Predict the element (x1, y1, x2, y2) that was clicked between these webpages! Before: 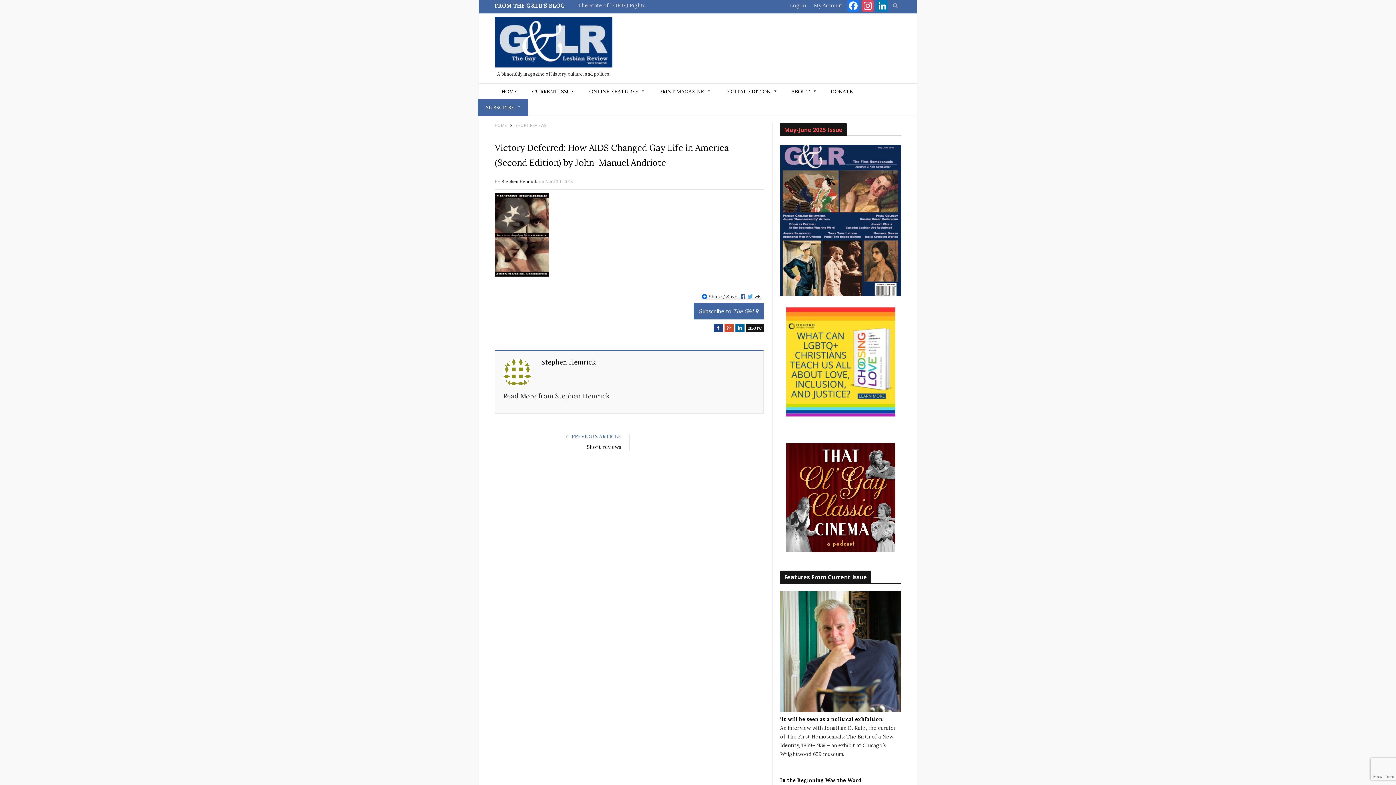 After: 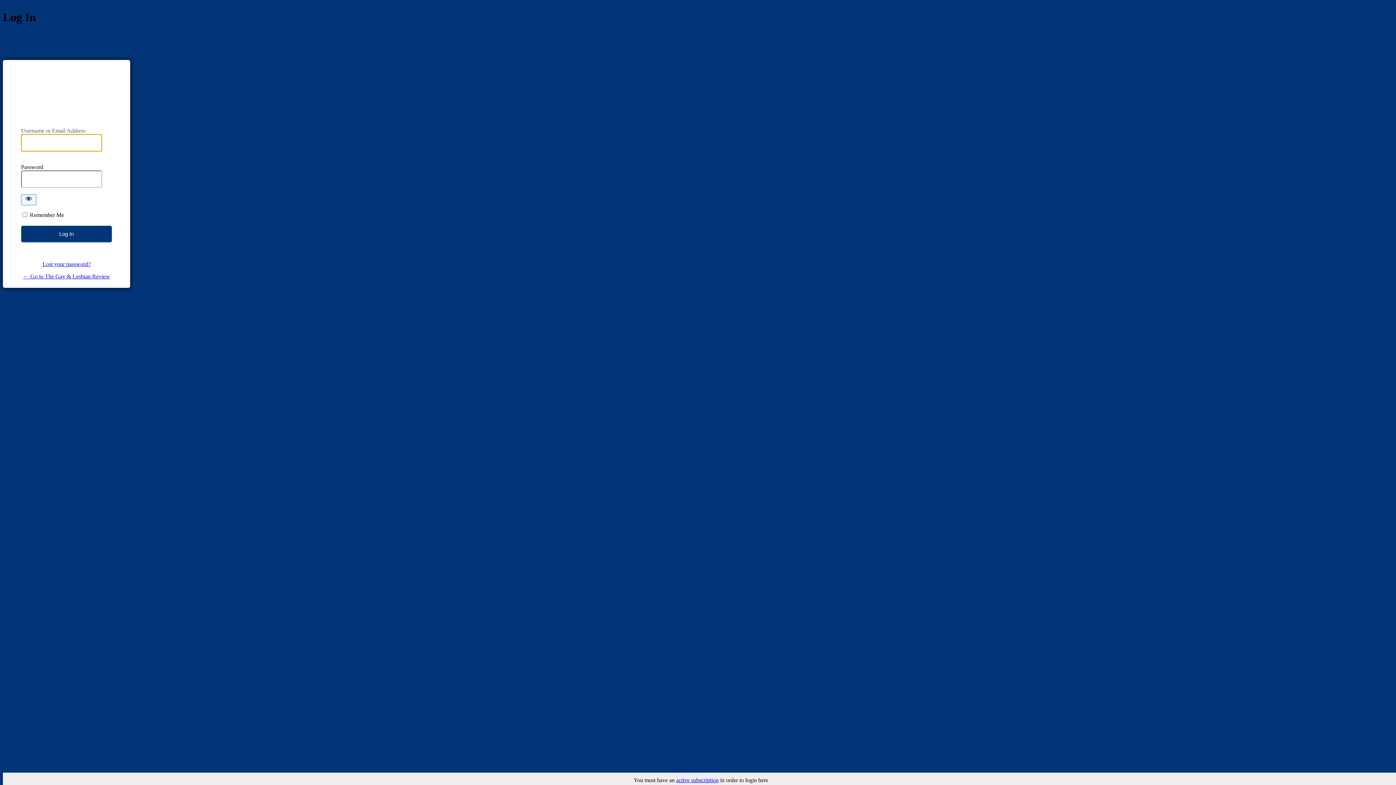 Action: bbox: (814, 2, 842, 8) label: My Account